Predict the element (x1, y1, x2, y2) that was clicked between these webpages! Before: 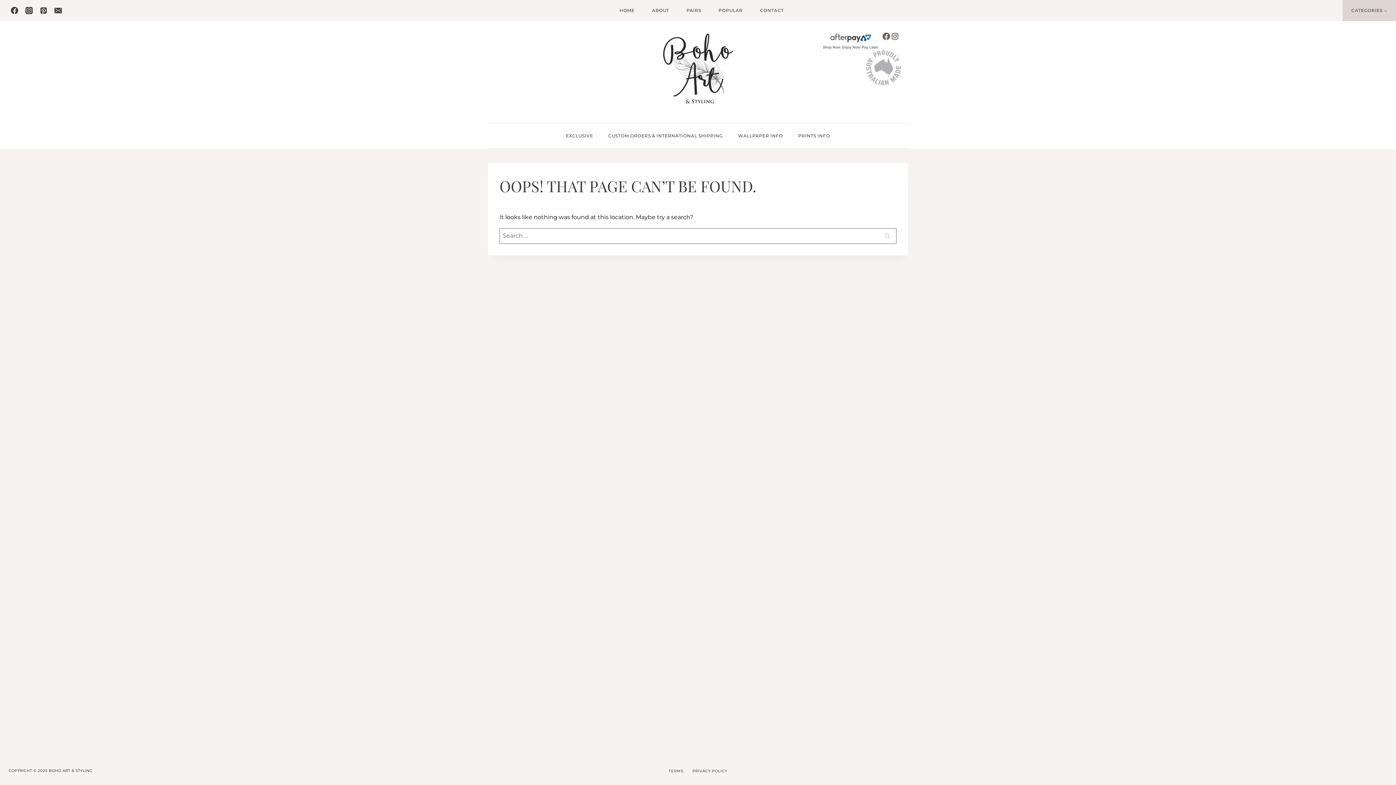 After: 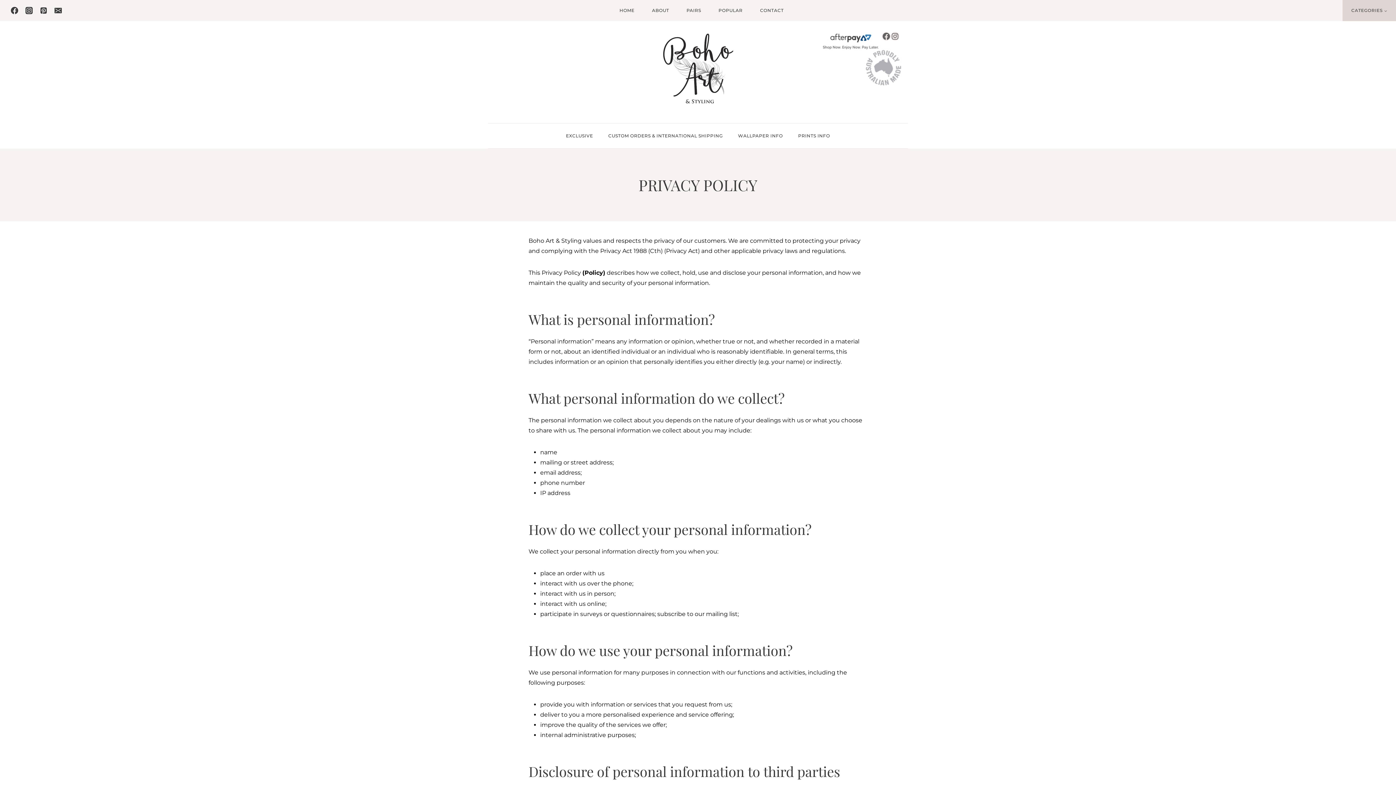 Action: bbox: (688, 767, 732, 774) label: PRIVACY POLICY